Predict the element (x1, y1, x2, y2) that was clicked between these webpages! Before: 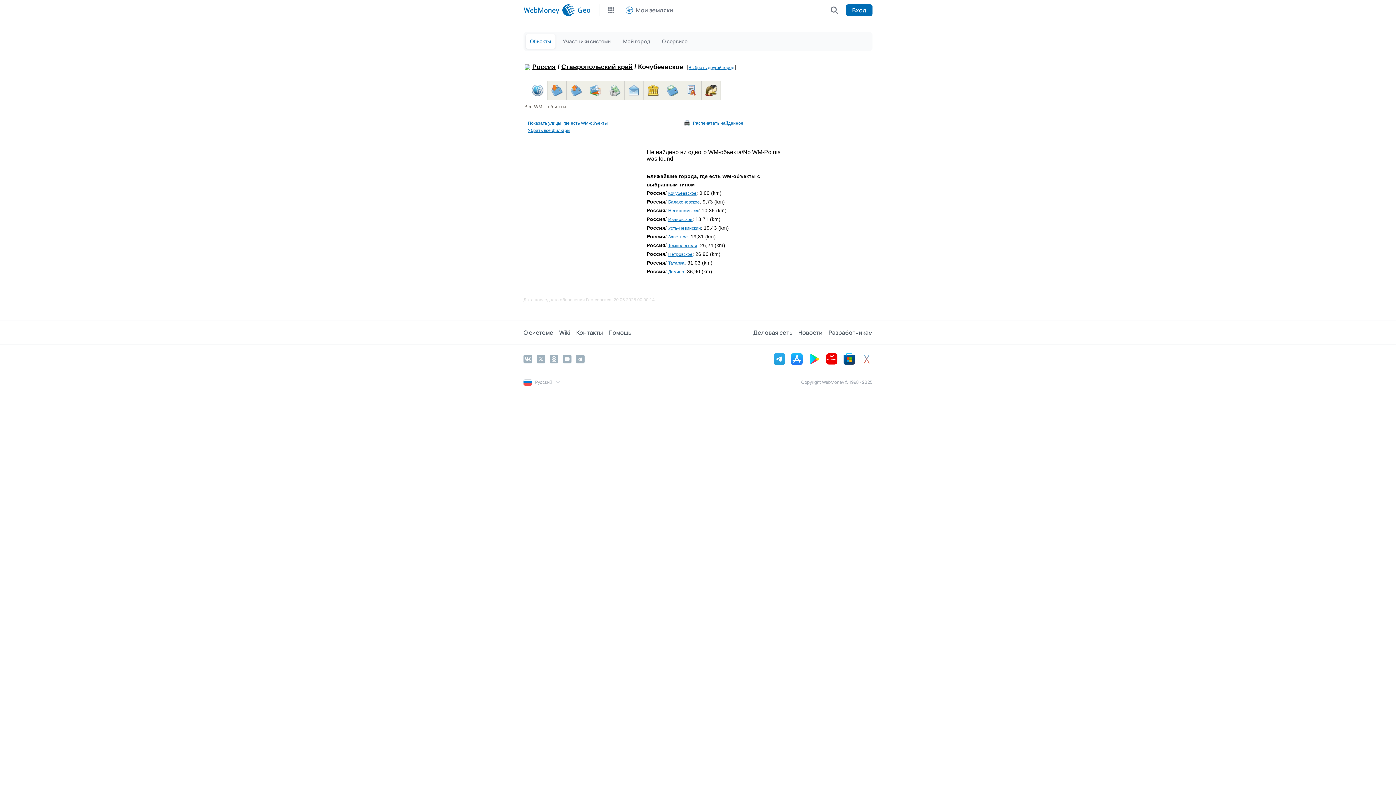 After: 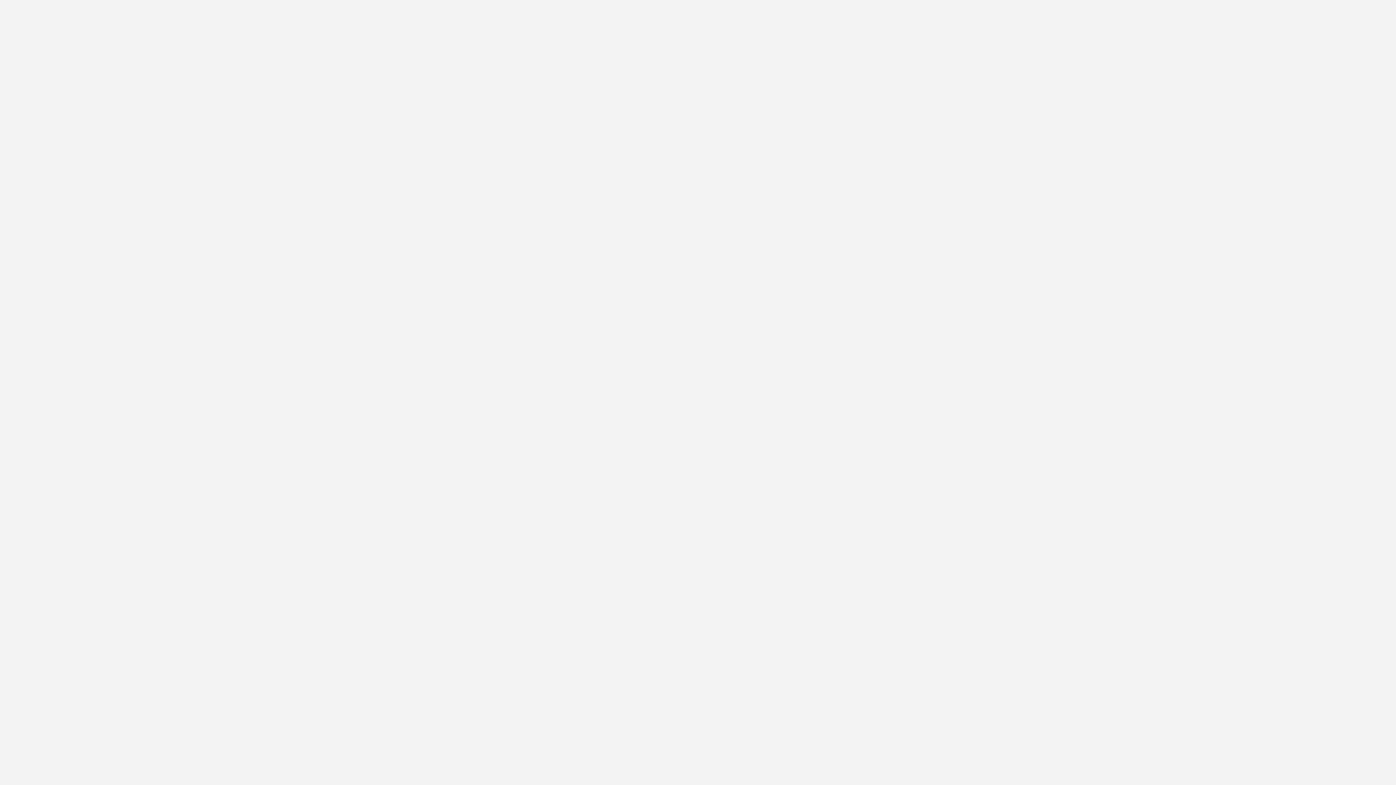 Action: bbox: (843, 353, 855, 364)